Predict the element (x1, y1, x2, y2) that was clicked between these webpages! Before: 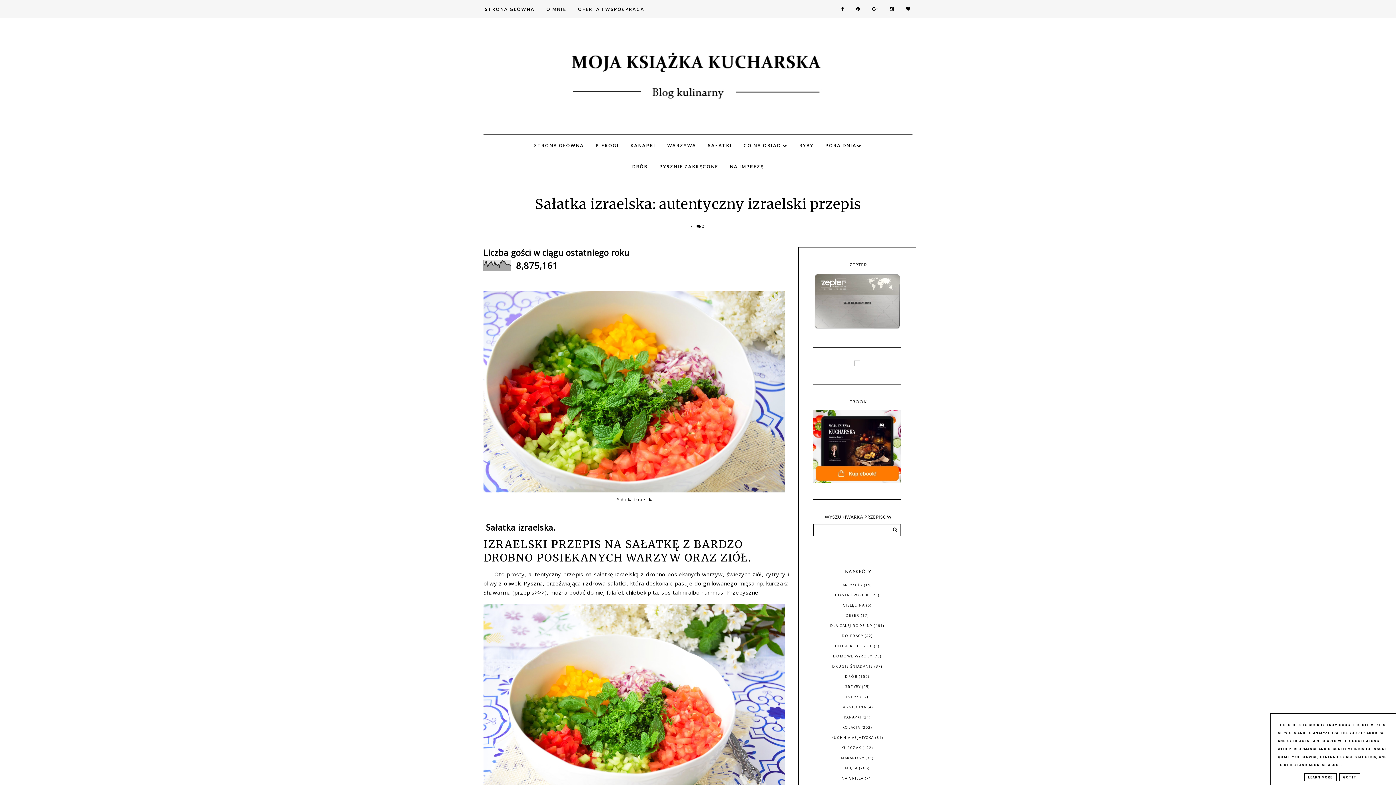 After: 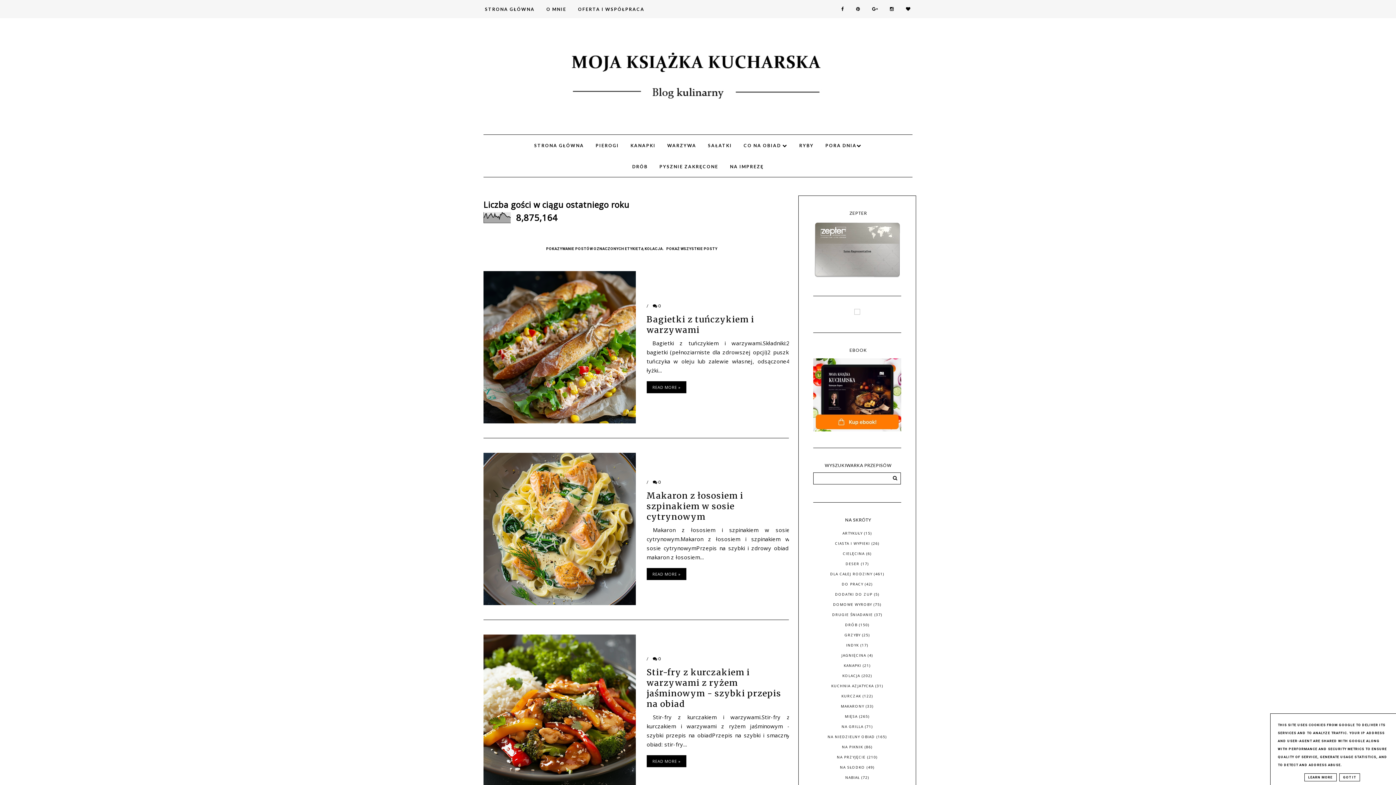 Action: bbox: (842, 725, 860, 730) label: KOLACJA